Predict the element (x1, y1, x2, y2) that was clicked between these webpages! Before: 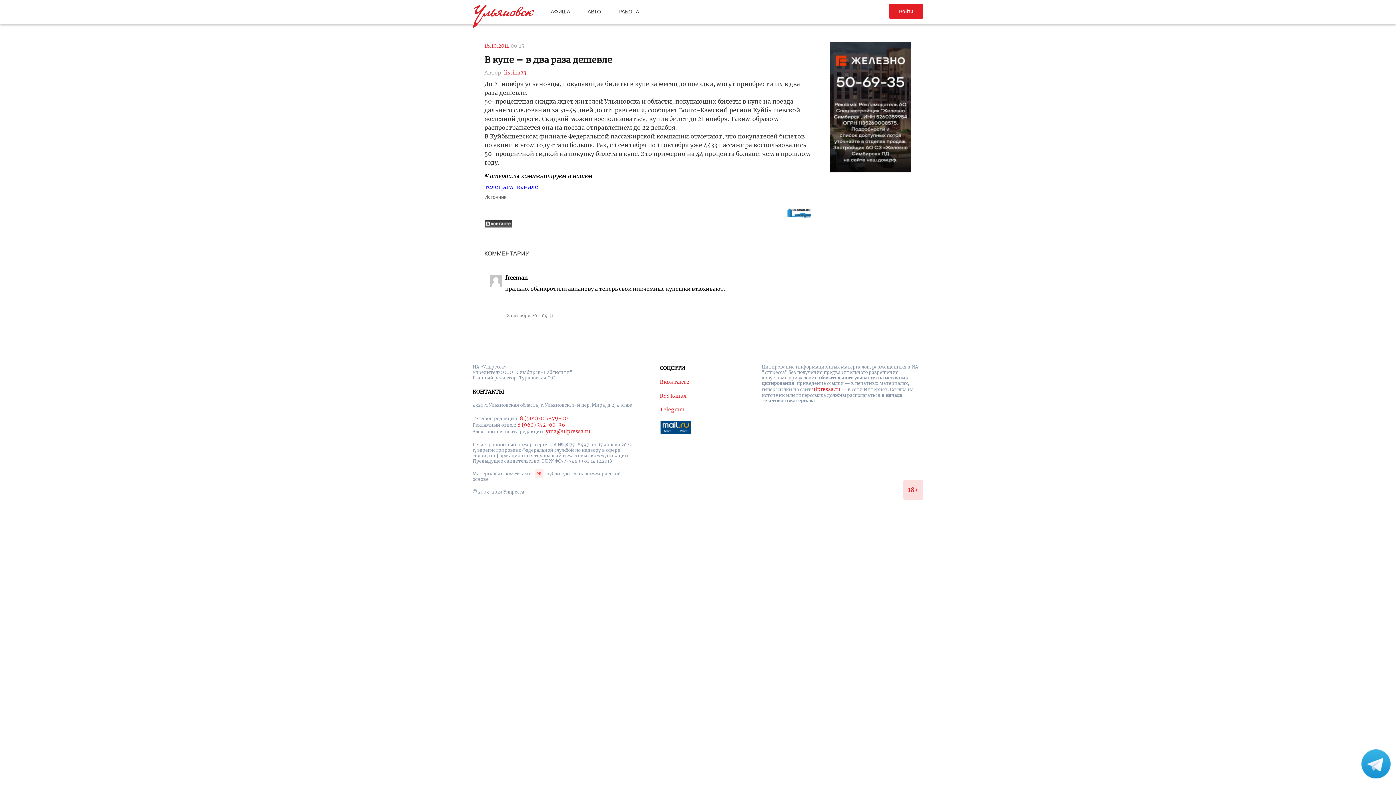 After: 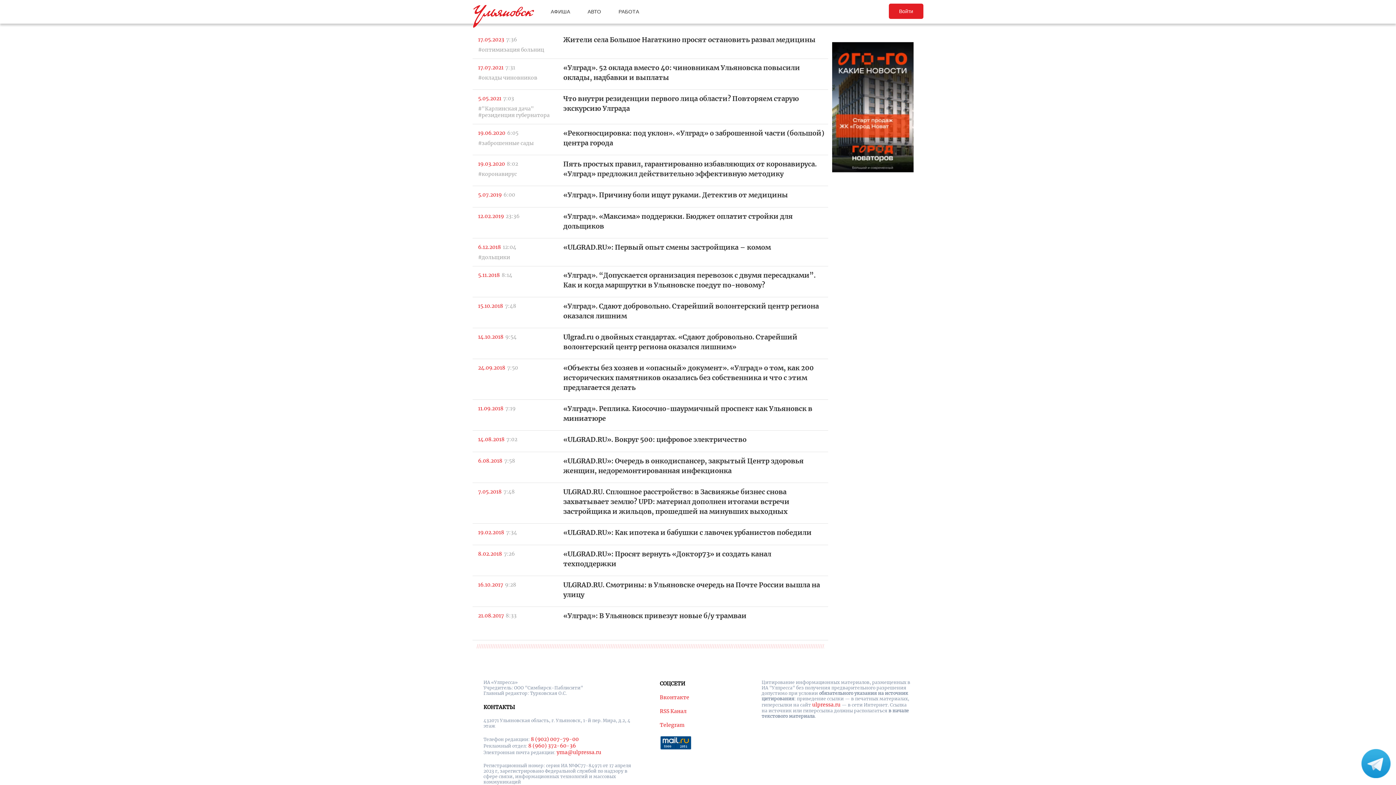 Action: bbox: (786, 207, 811, 219)